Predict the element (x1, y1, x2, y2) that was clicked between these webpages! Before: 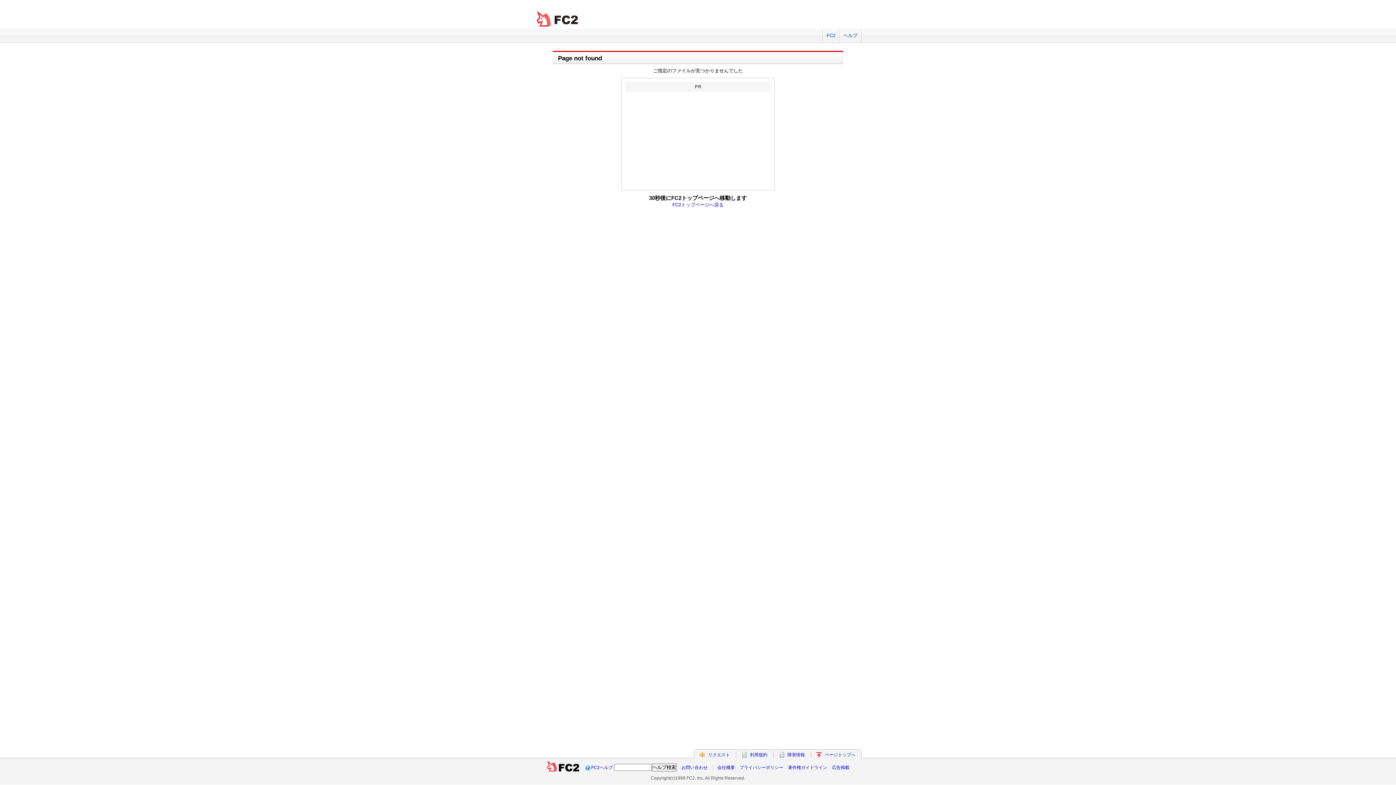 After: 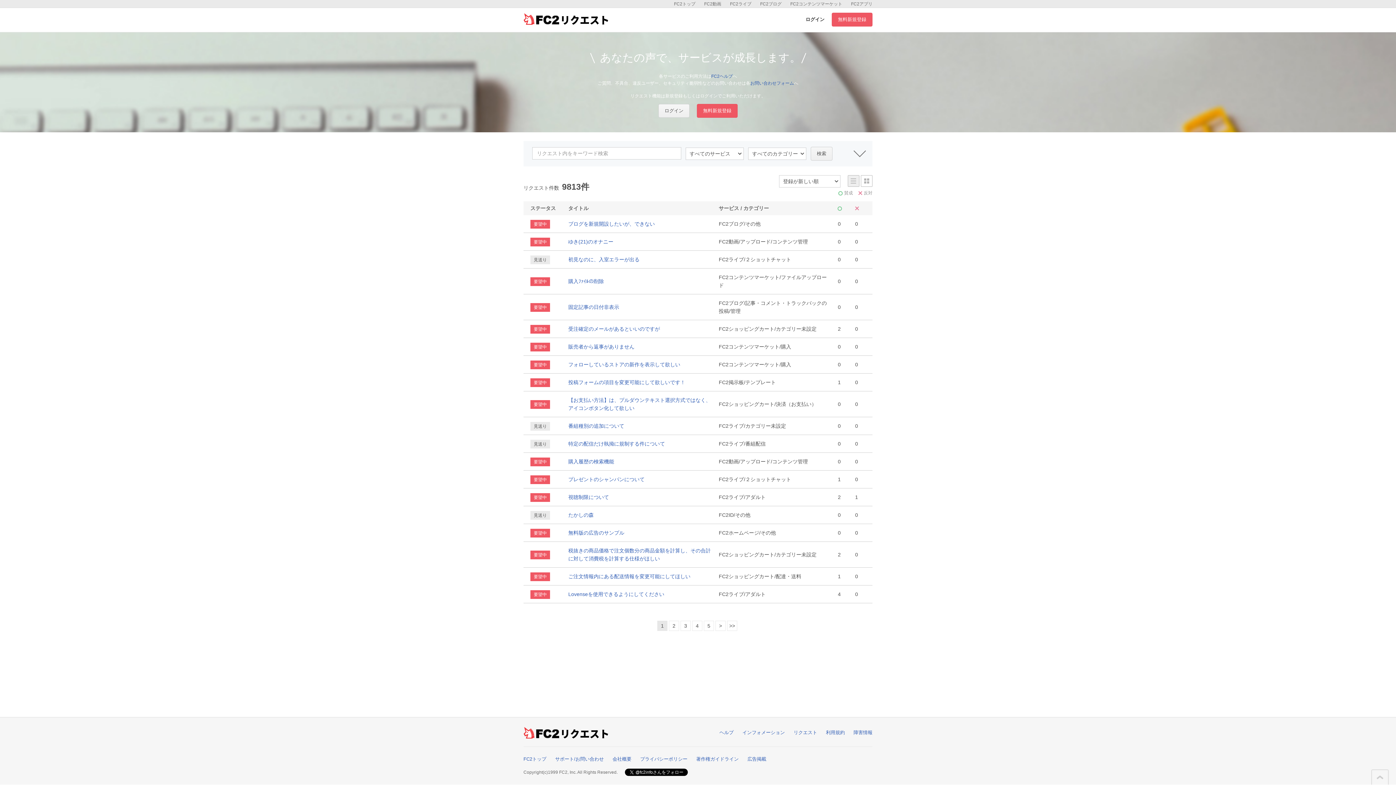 Action: label: リクエスト bbox: (708, 752, 730, 757)